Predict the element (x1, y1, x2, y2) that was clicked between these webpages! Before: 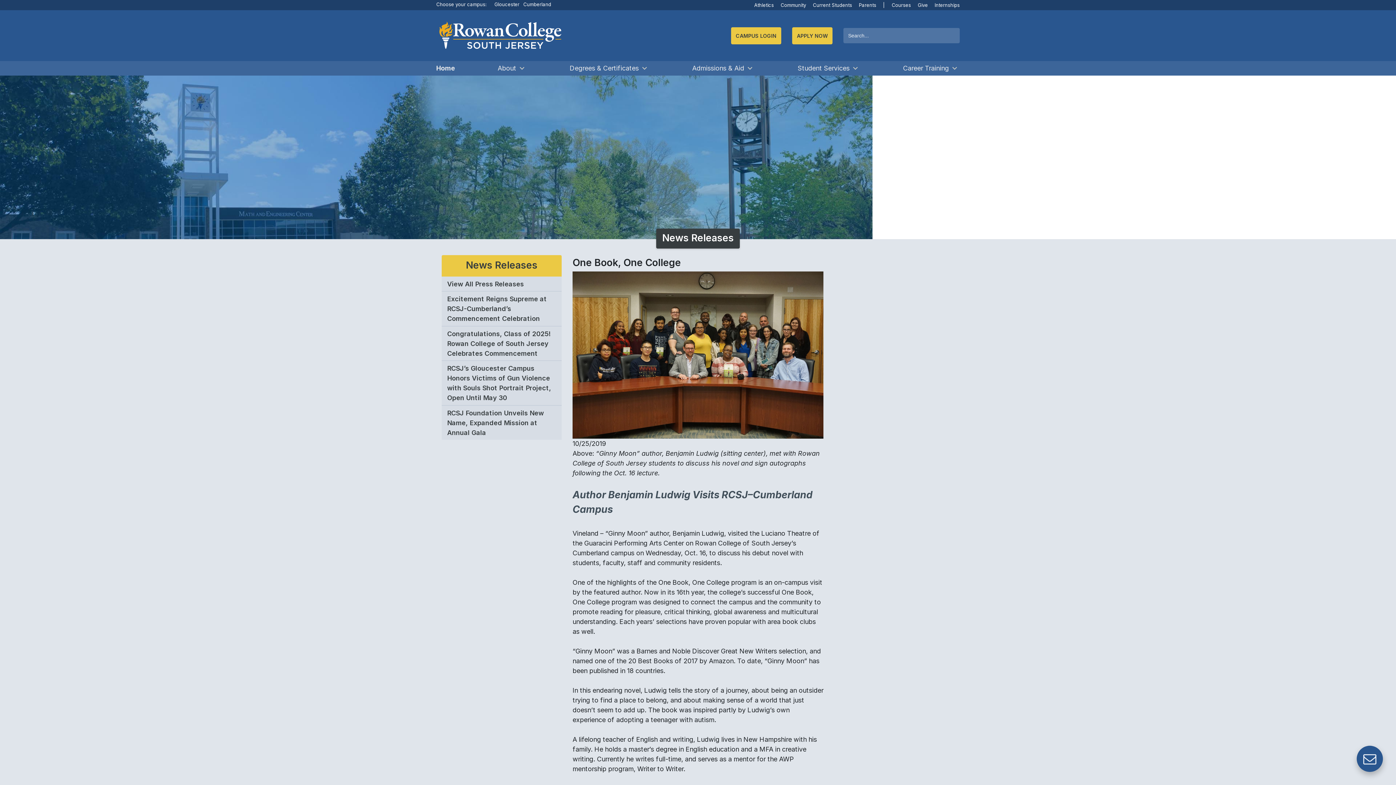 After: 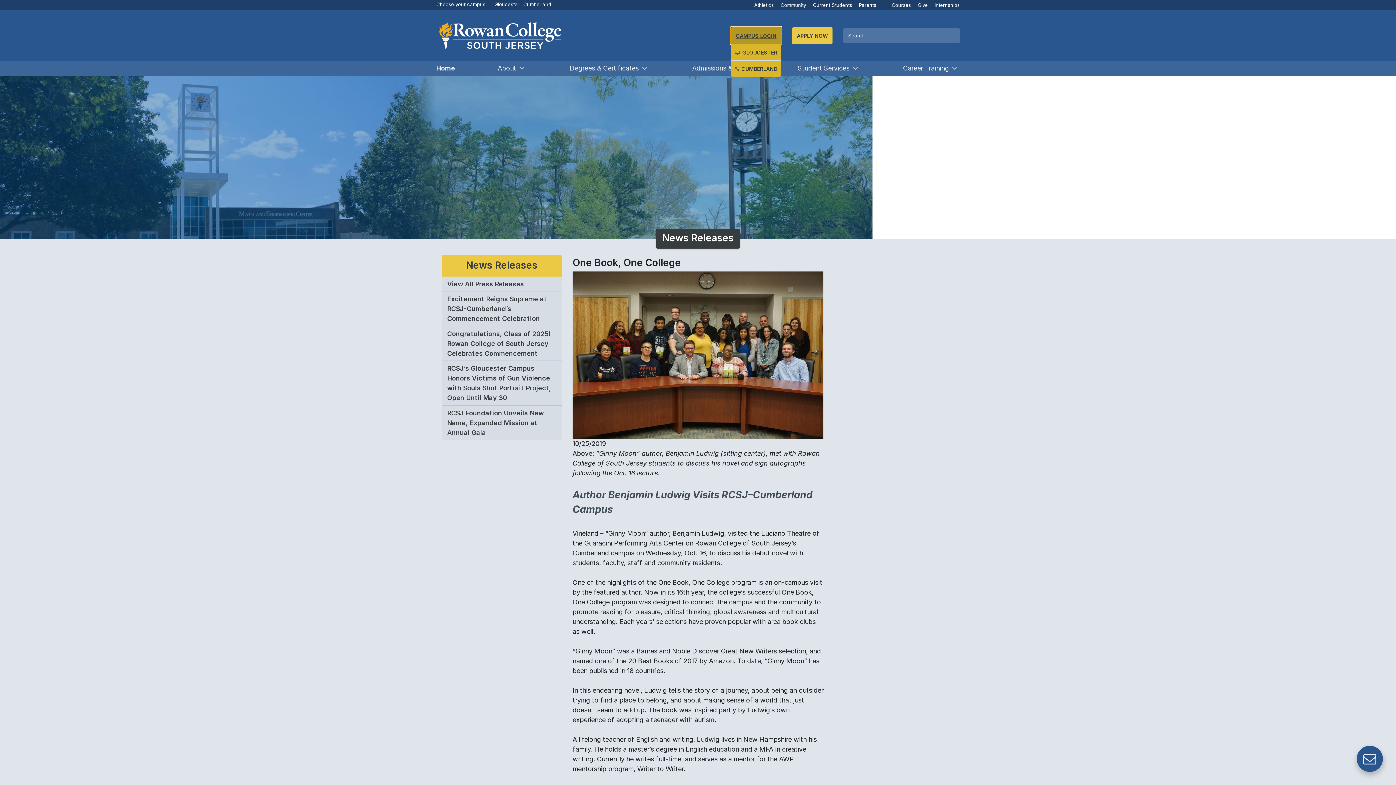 Action: label: Campus Login
                              
                                            <span id="cl-end" style="display:none;">
                                            </span>
                                         link bbox: (731, 27, 781, 44)